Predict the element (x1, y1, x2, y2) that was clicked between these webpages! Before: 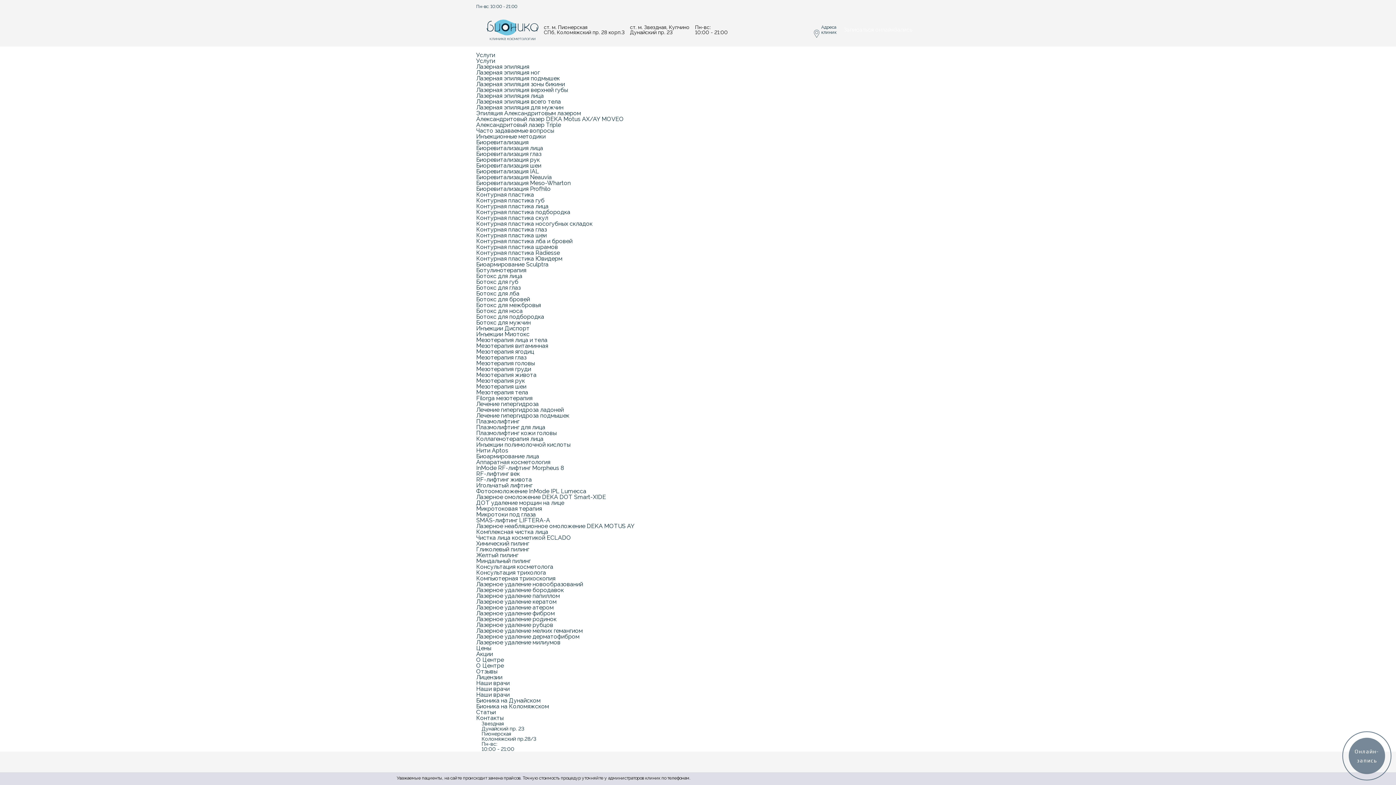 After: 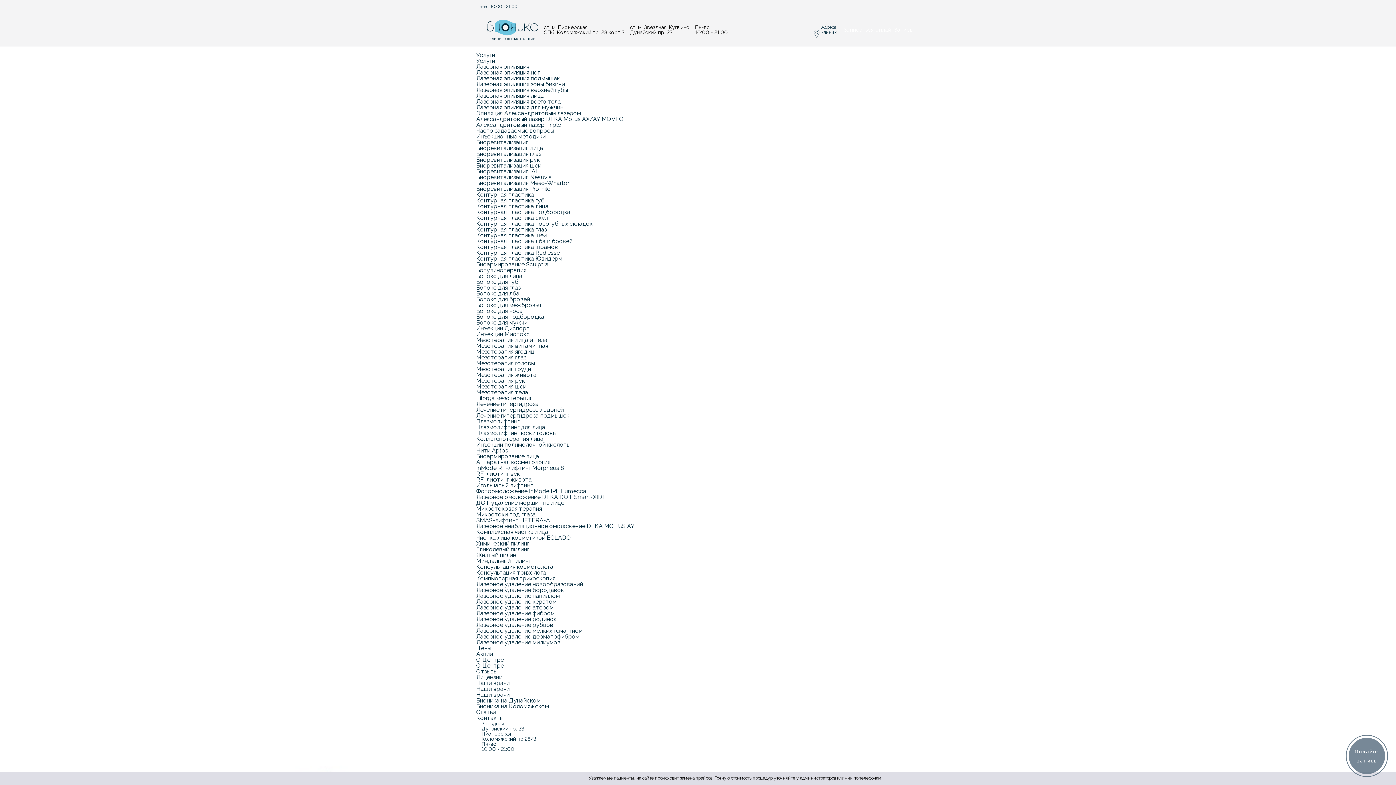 Action: label: Часто задаваемые вопросы bbox: (476, 127, 554, 134)